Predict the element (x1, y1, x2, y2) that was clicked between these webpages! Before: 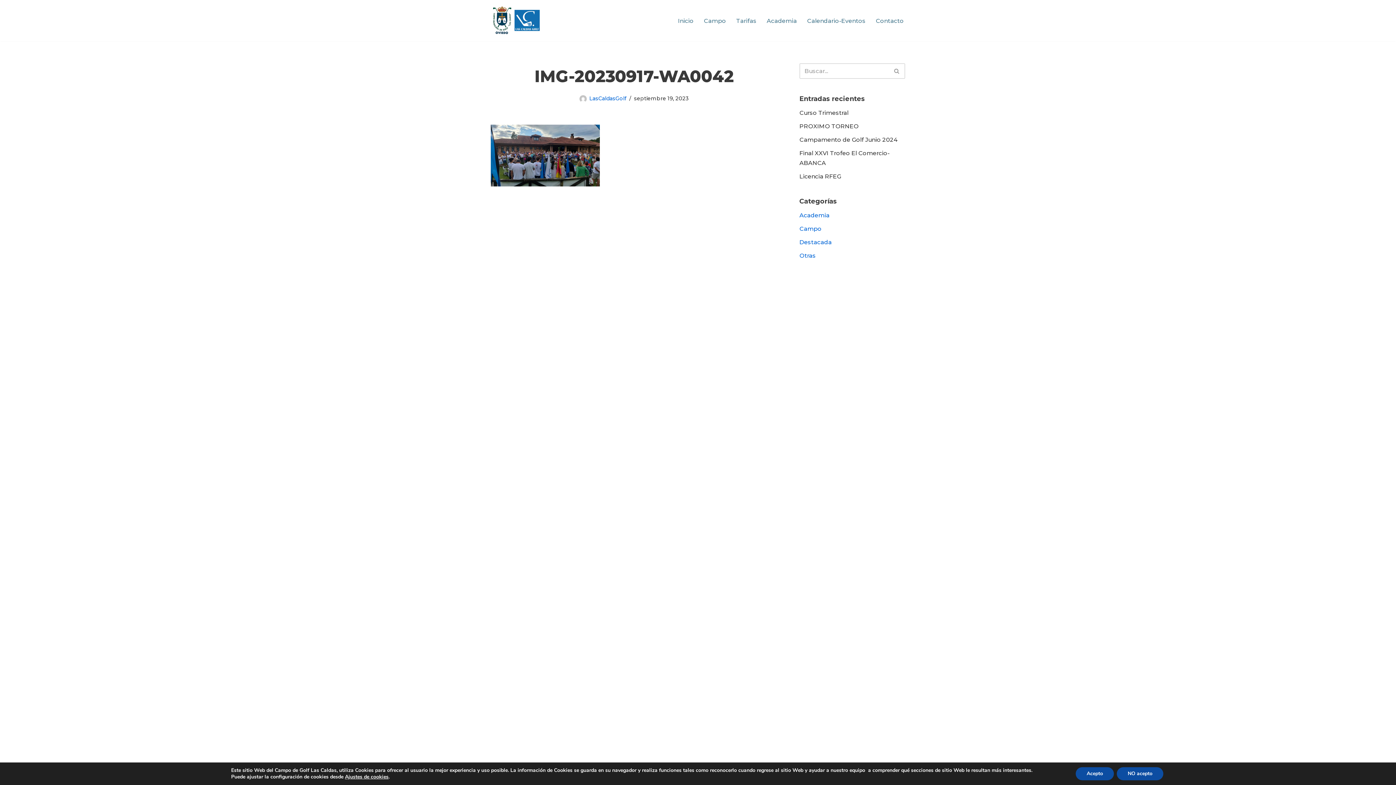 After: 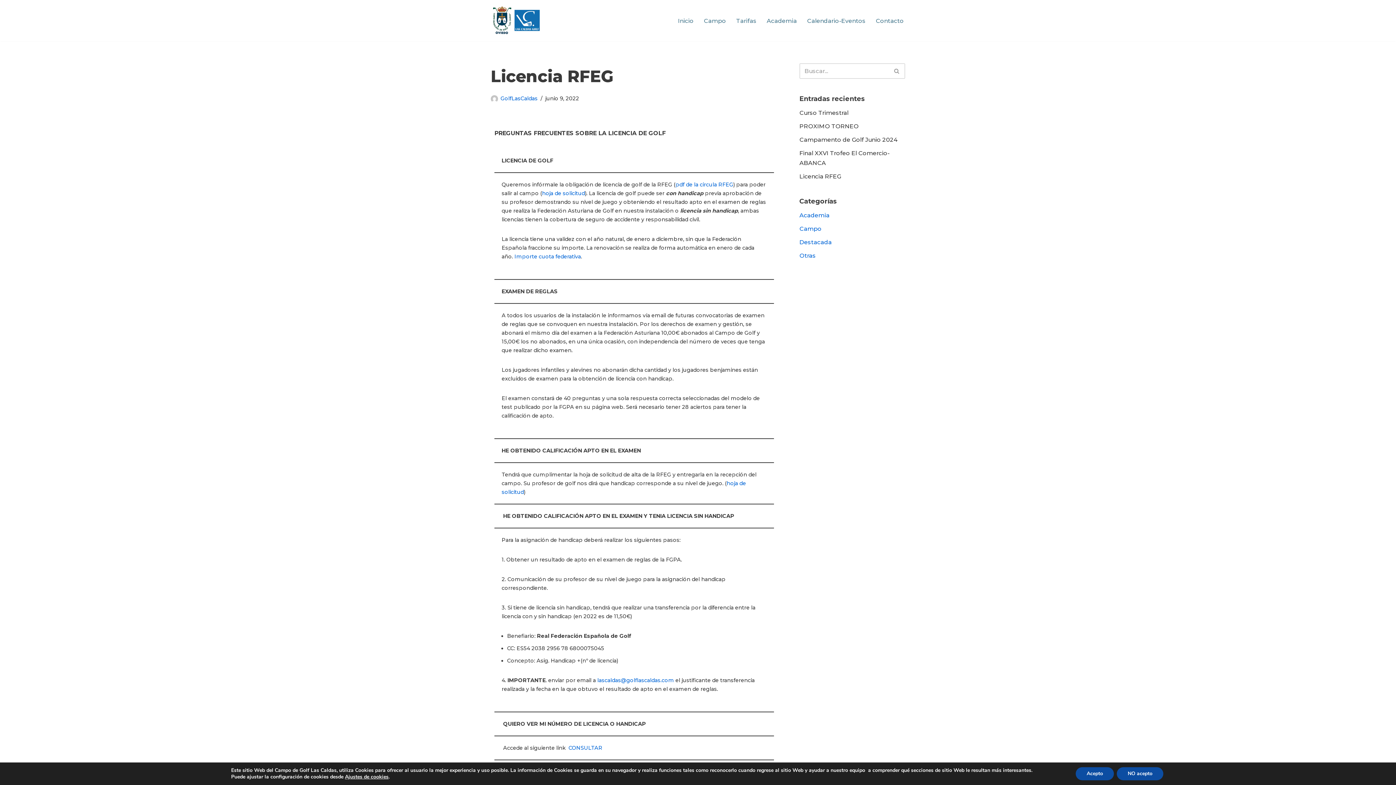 Action: bbox: (799, 173, 841, 180) label: Licencia RFEG